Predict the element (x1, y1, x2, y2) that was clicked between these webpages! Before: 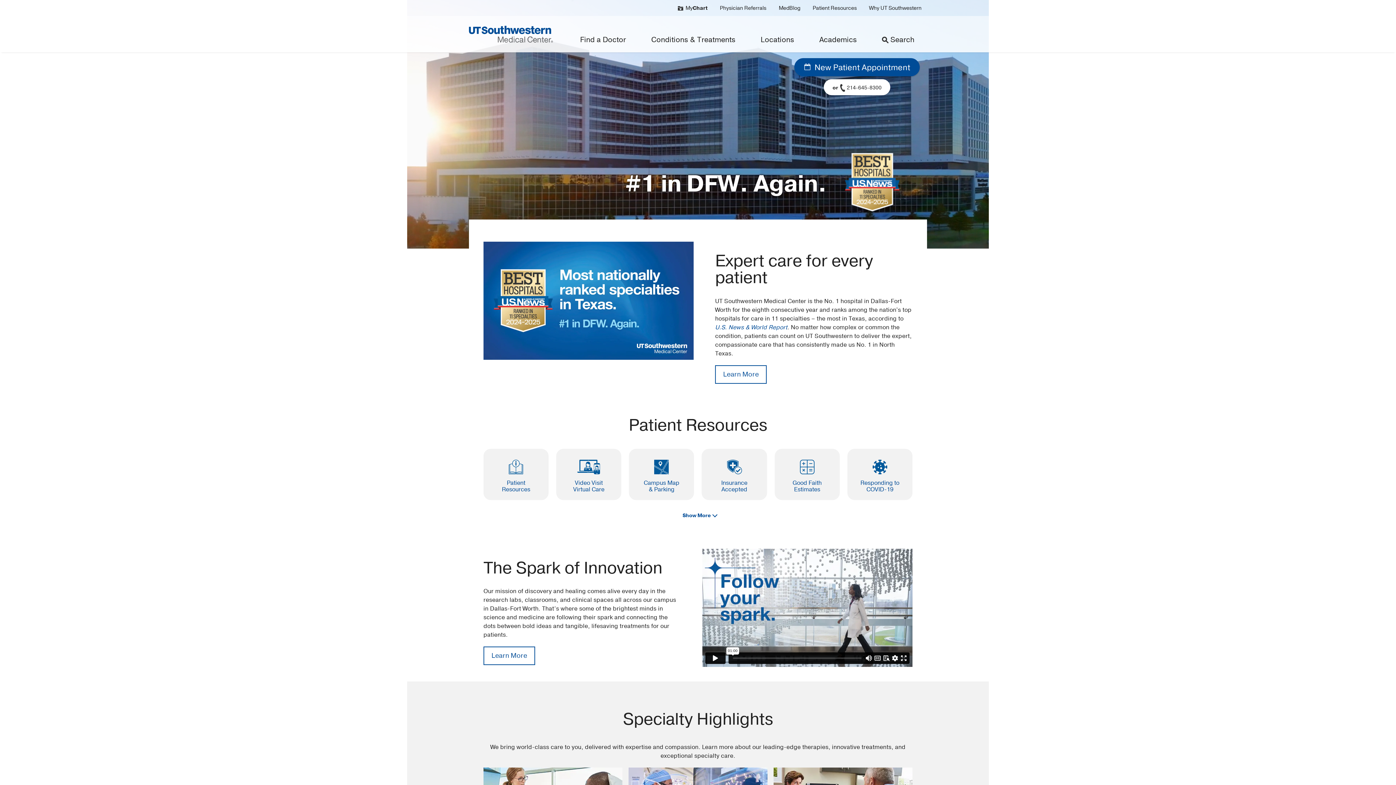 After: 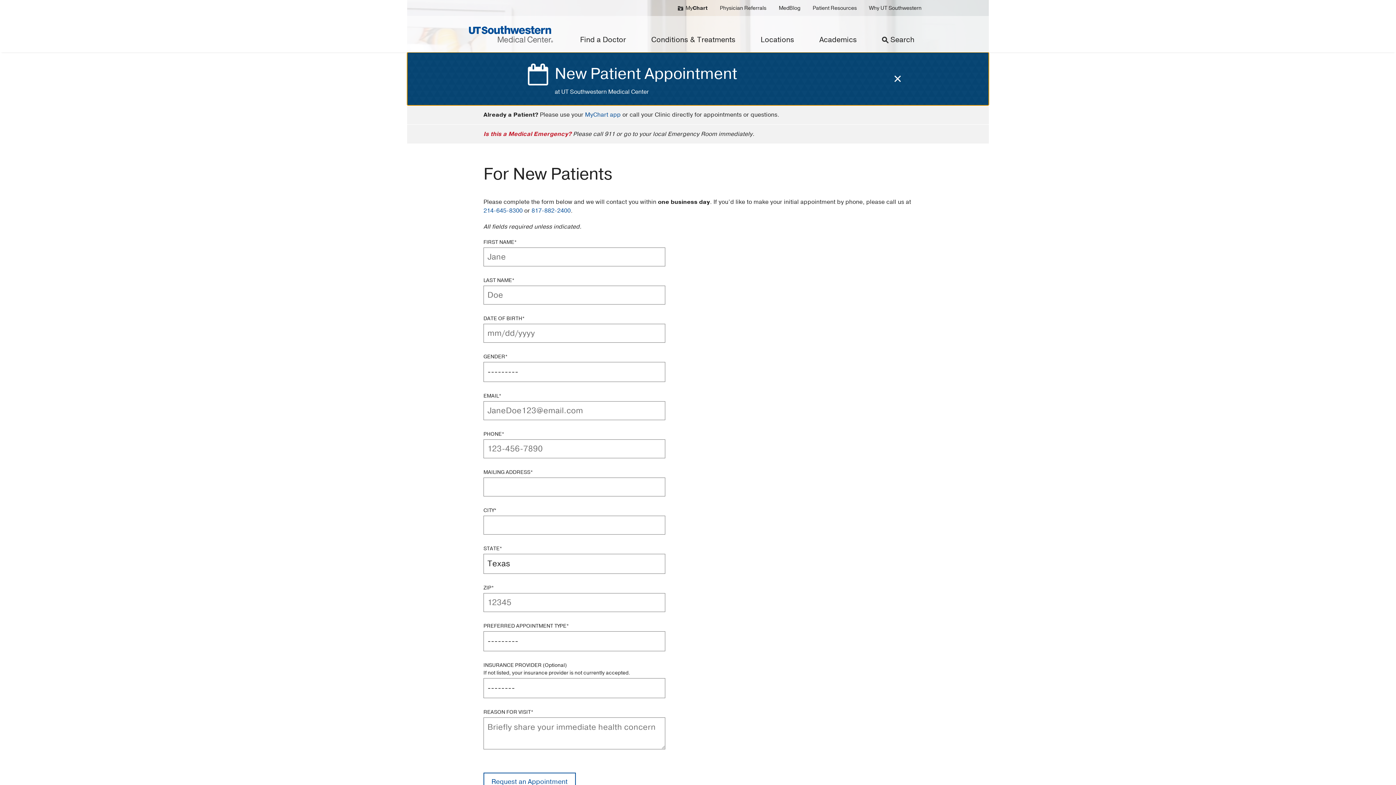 Action: bbox: (794, 58, 920, 76) label:  New Patient Appointment